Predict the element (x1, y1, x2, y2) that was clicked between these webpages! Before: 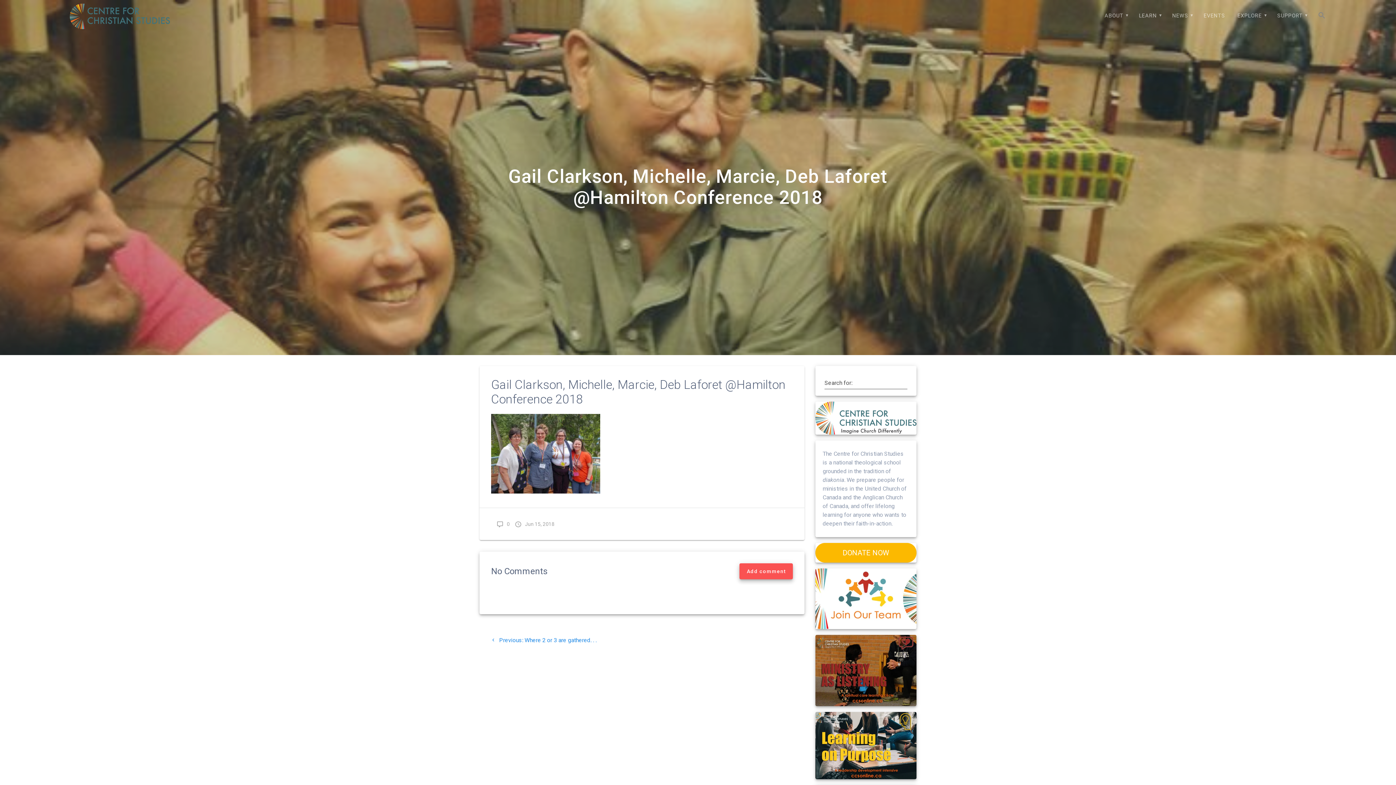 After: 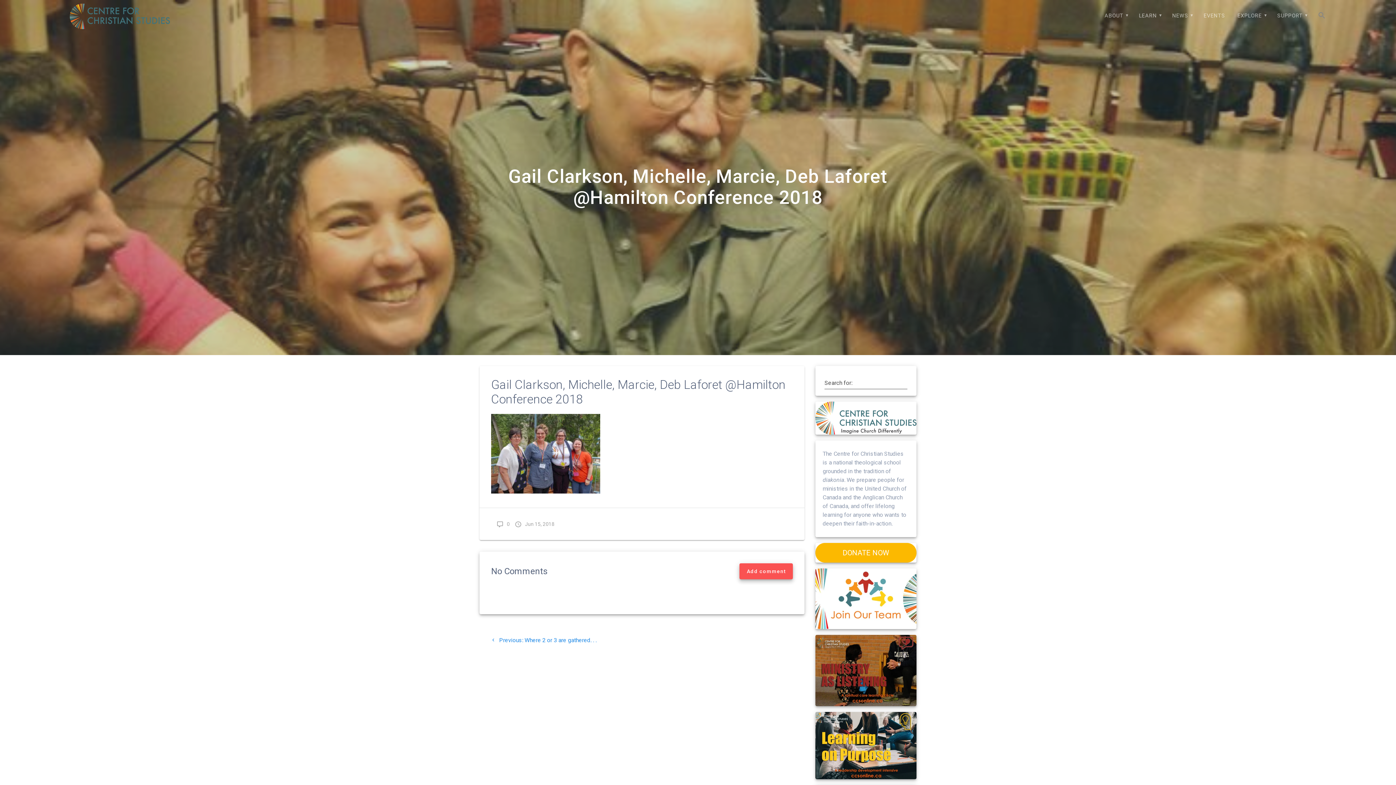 Action: bbox: (496, 519, 509, 528) label:  0